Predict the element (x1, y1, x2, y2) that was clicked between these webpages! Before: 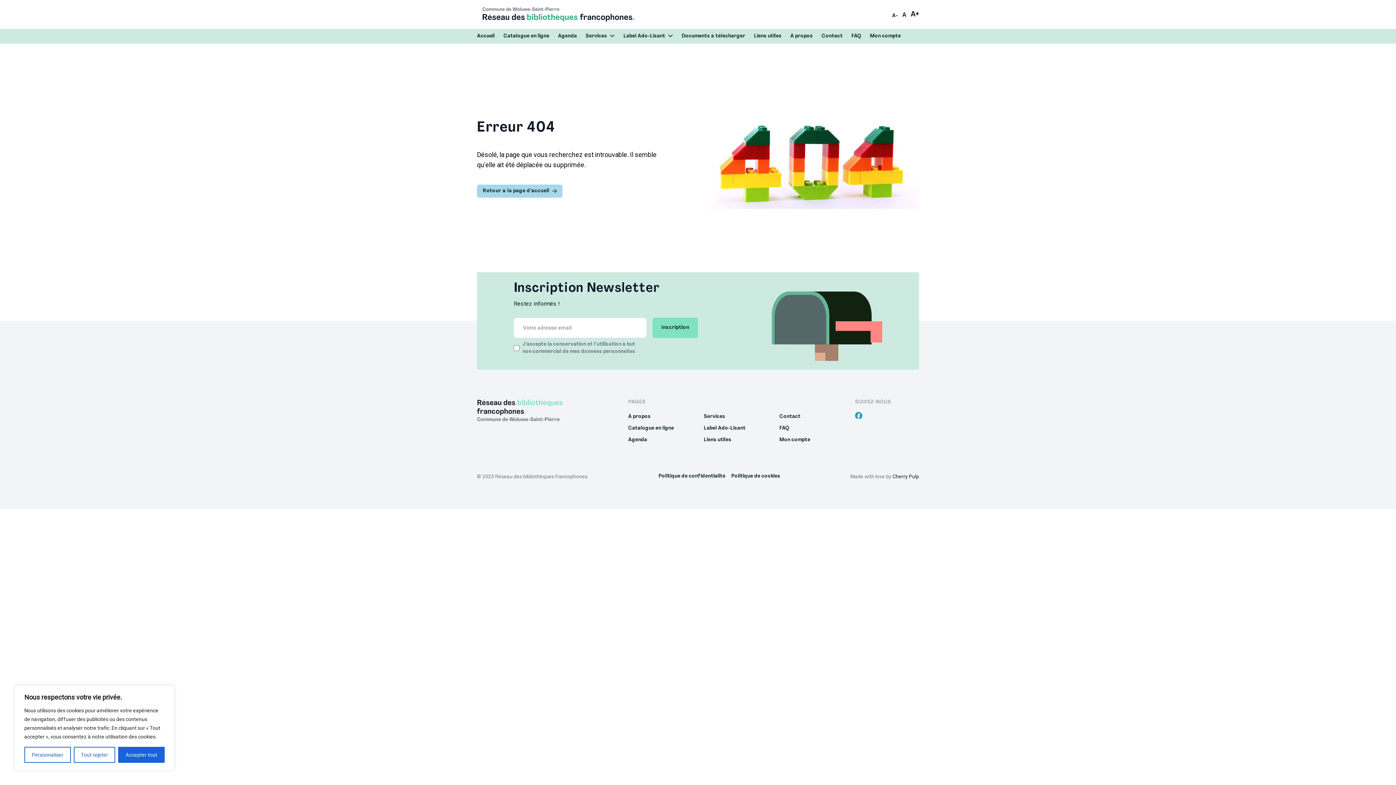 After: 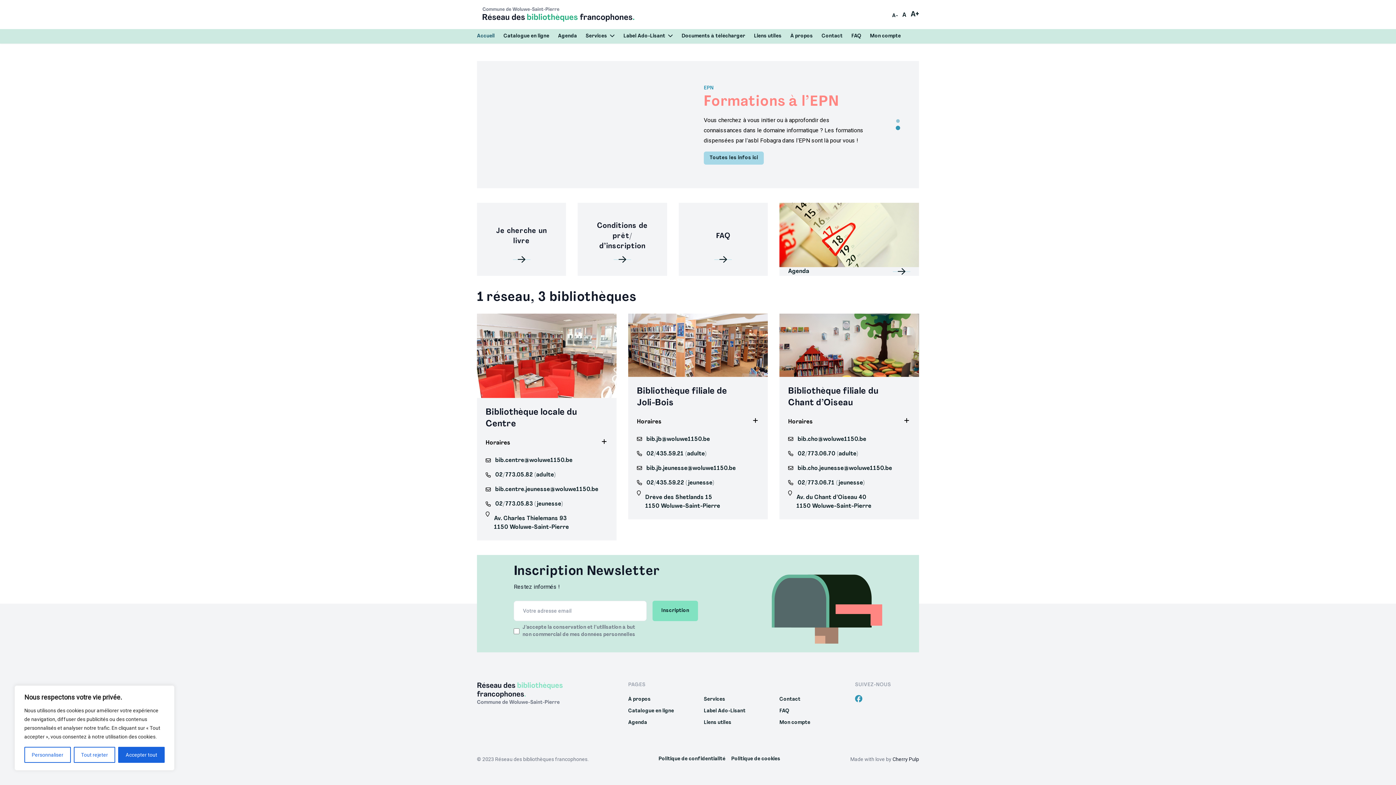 Action: bbox: (477, 398, 578, 423)